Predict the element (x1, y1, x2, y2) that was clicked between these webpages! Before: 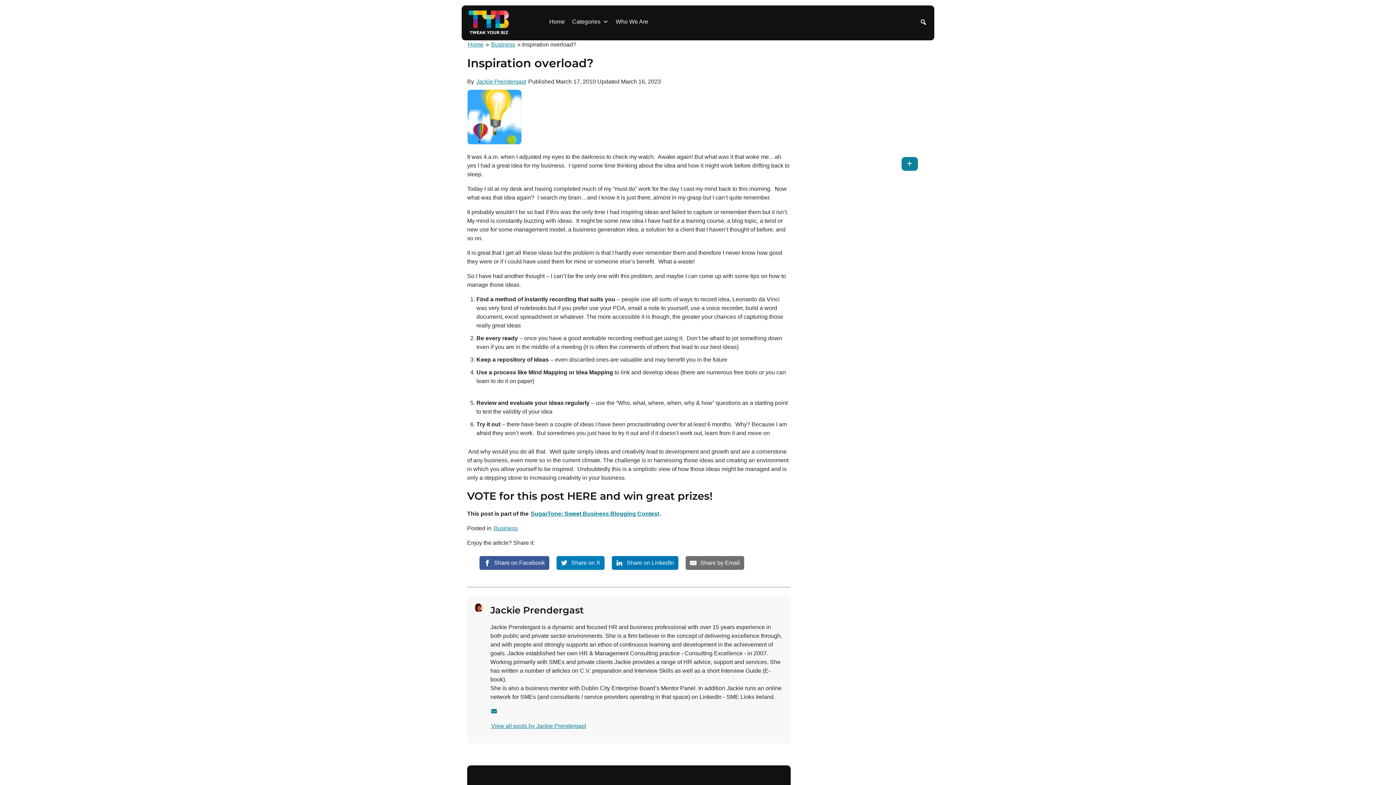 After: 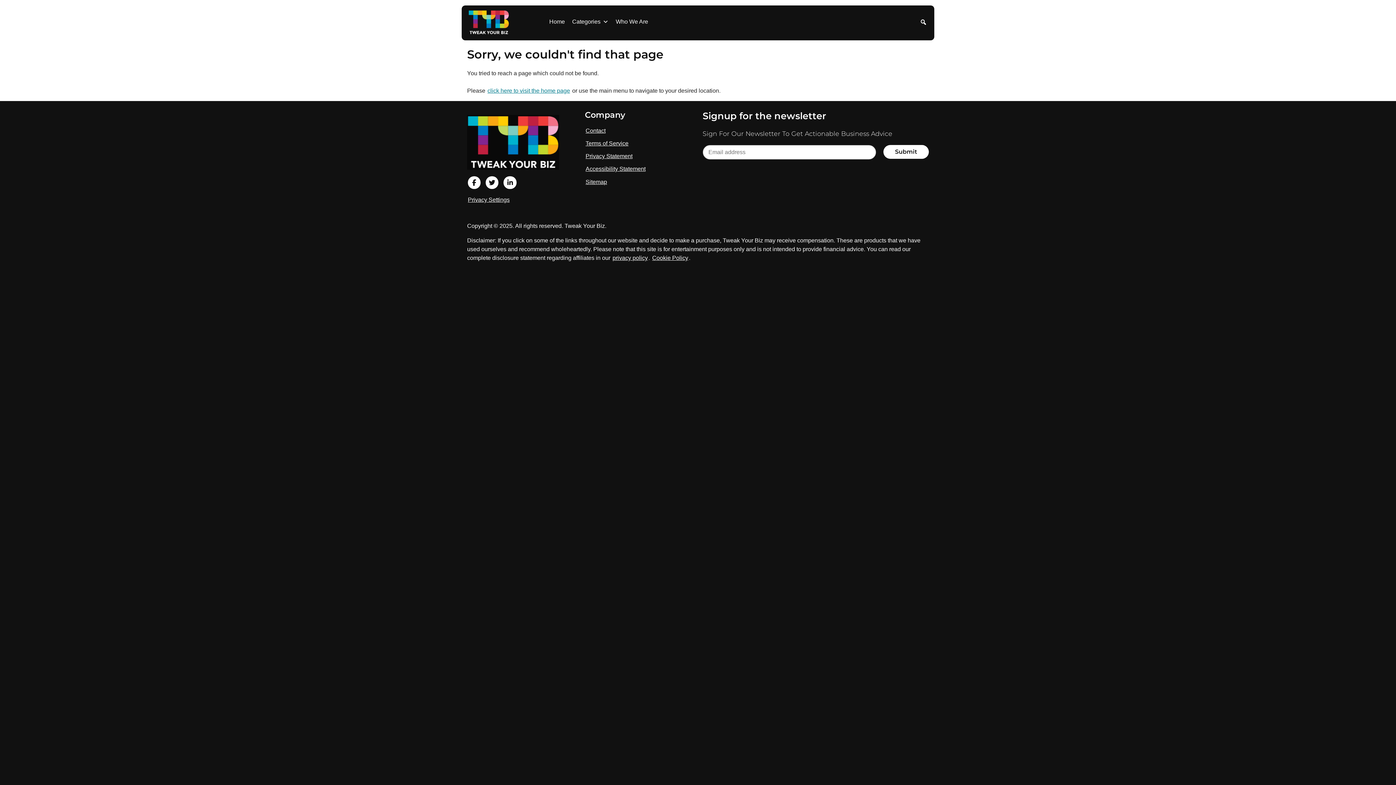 Action: label: SugarTone: Sweet Business Blogging Contest bbox: (530, 510, 660, 517)